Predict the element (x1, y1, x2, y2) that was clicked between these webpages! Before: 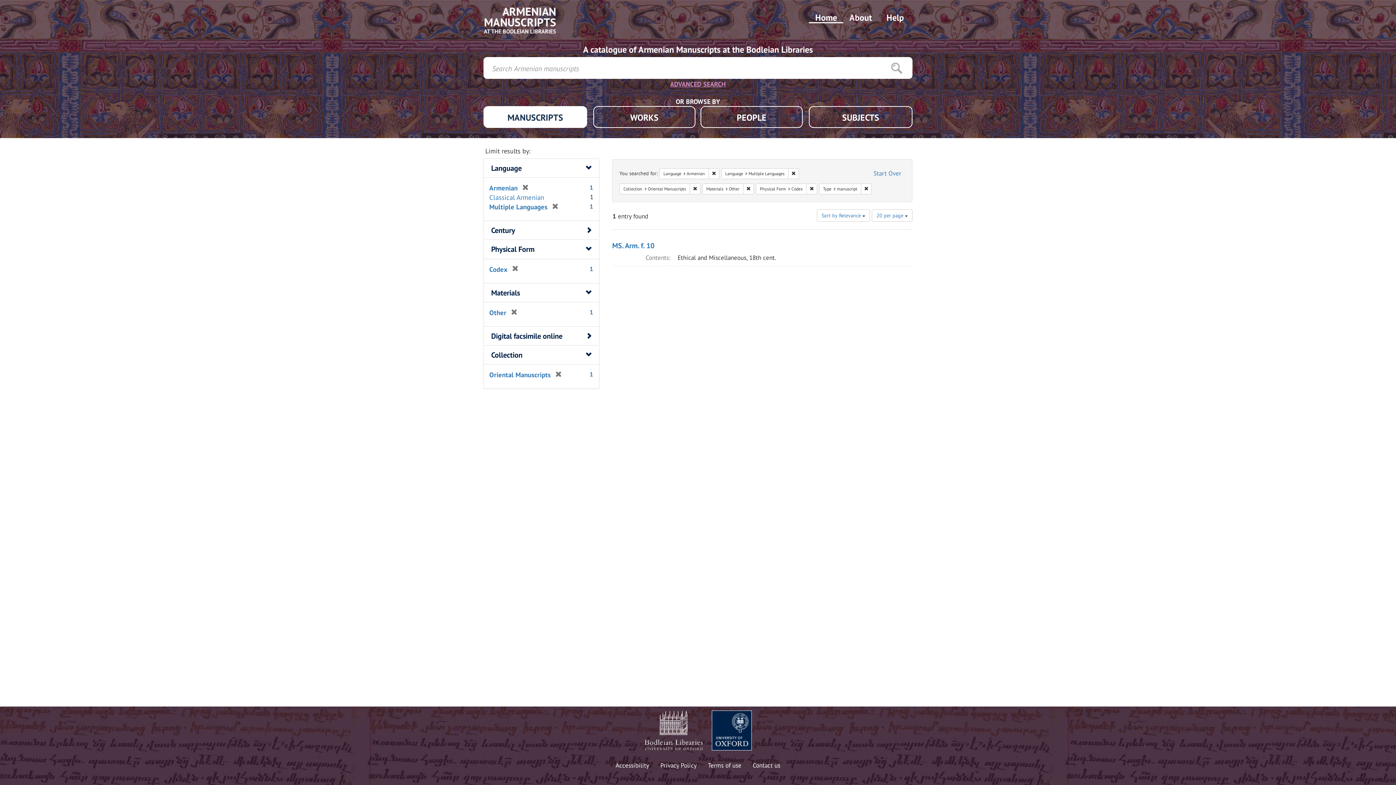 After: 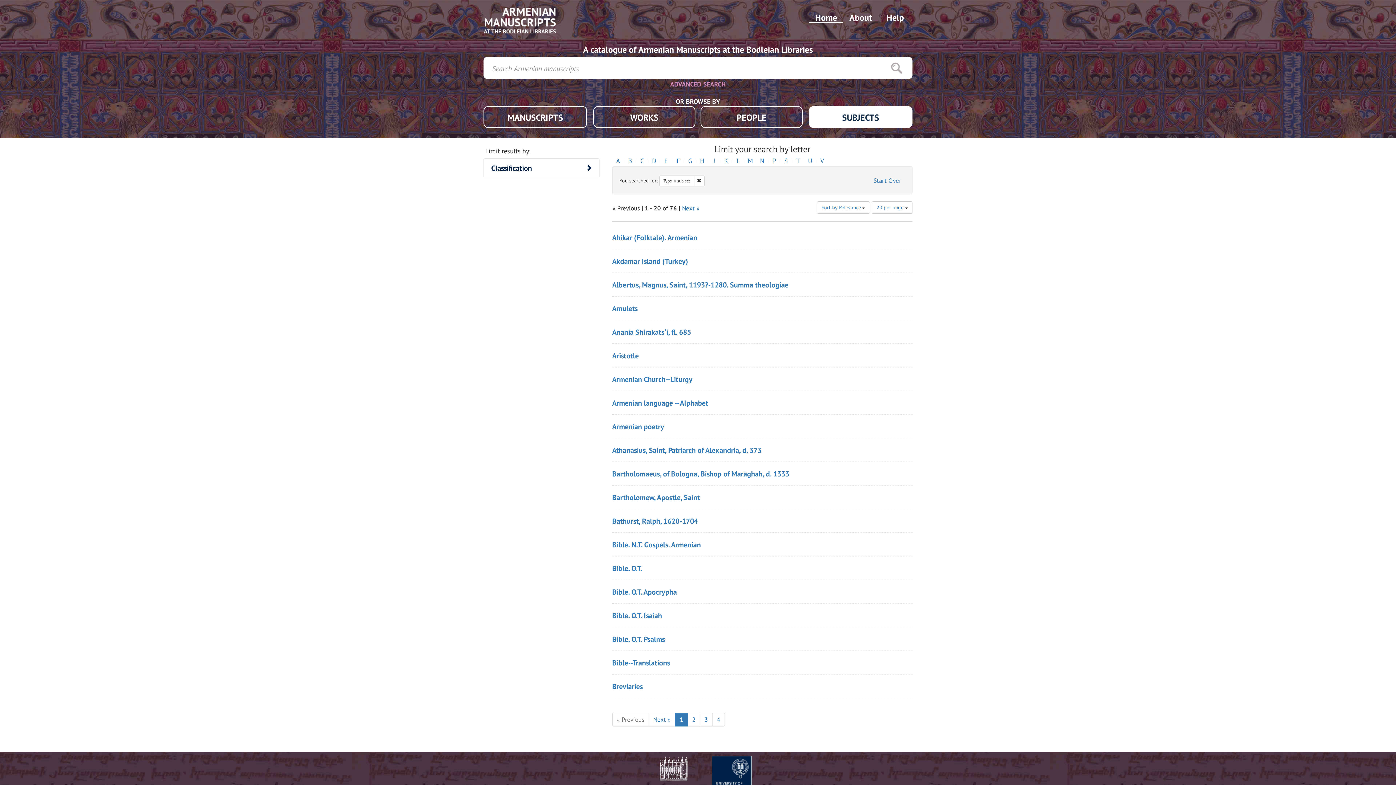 Action: label: SUBJECTS bbox: (809, 106, 912, 128)